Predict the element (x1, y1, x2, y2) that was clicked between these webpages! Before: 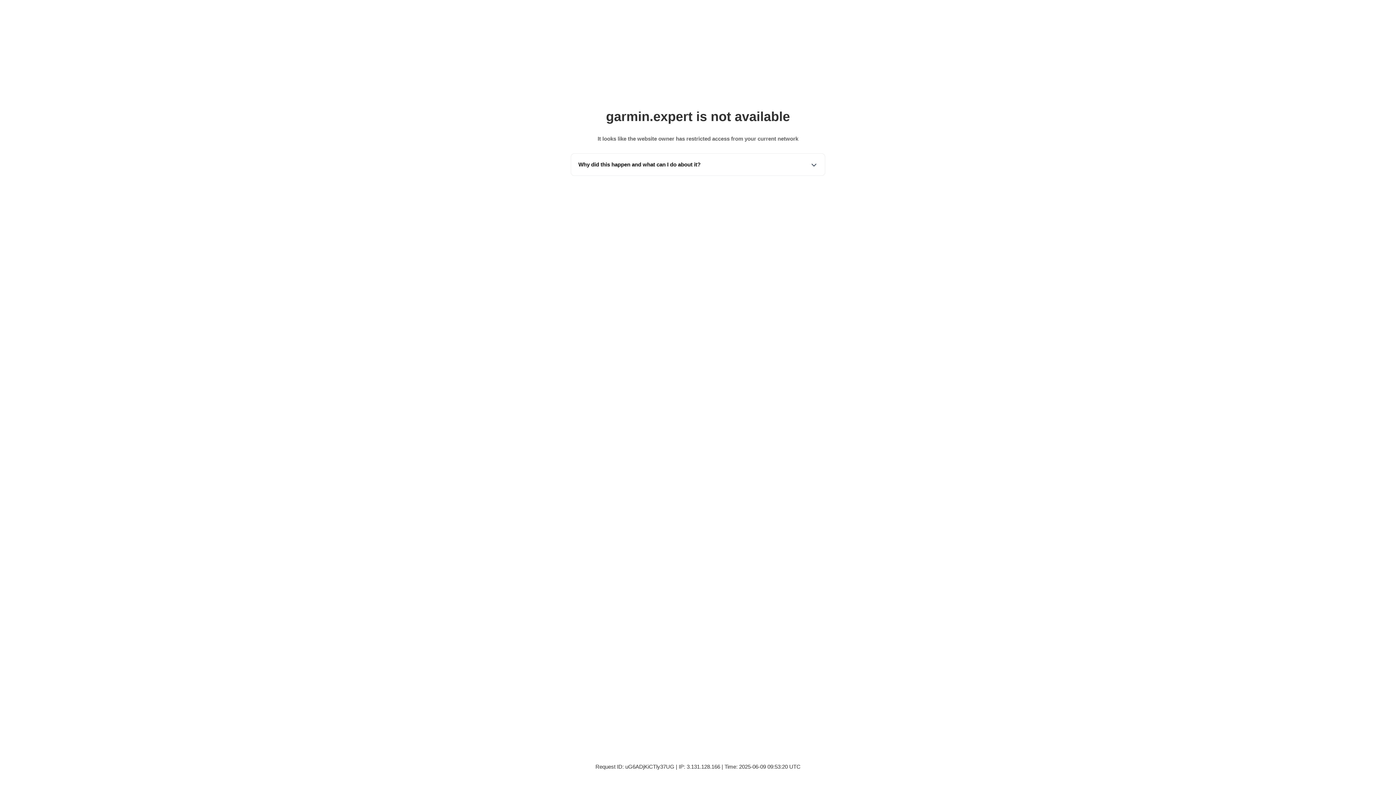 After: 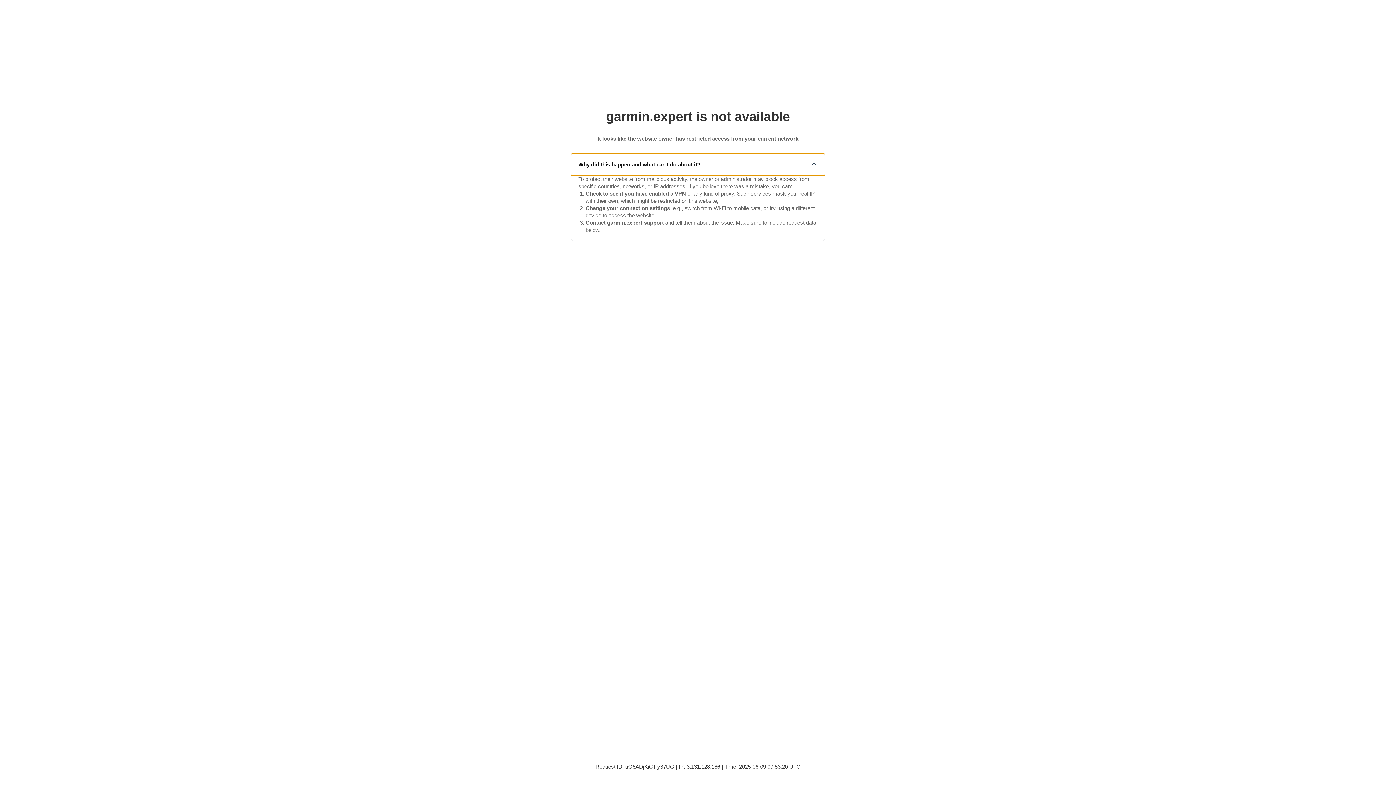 Action: bbox: (571, 153, 825, 175) label: Why did this happen and what can I do about it?